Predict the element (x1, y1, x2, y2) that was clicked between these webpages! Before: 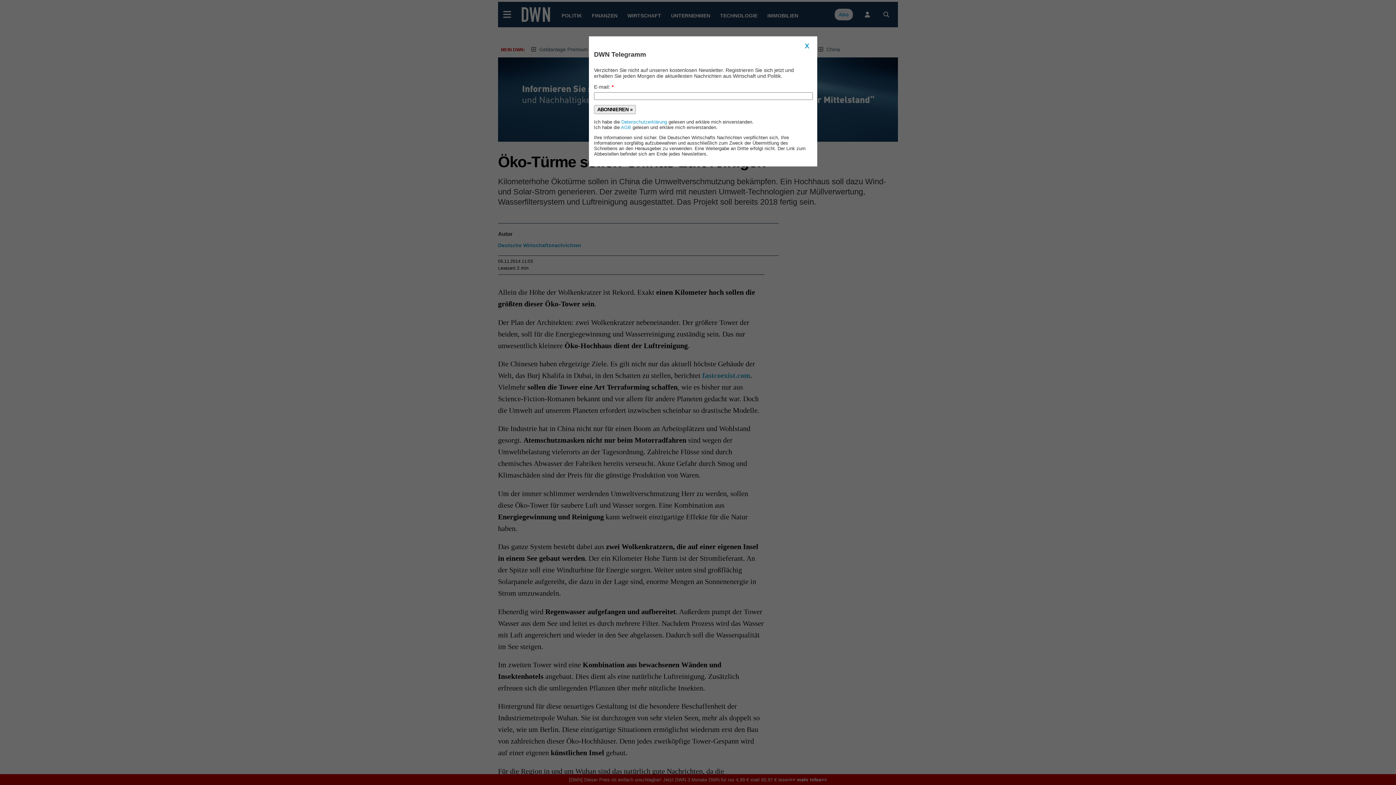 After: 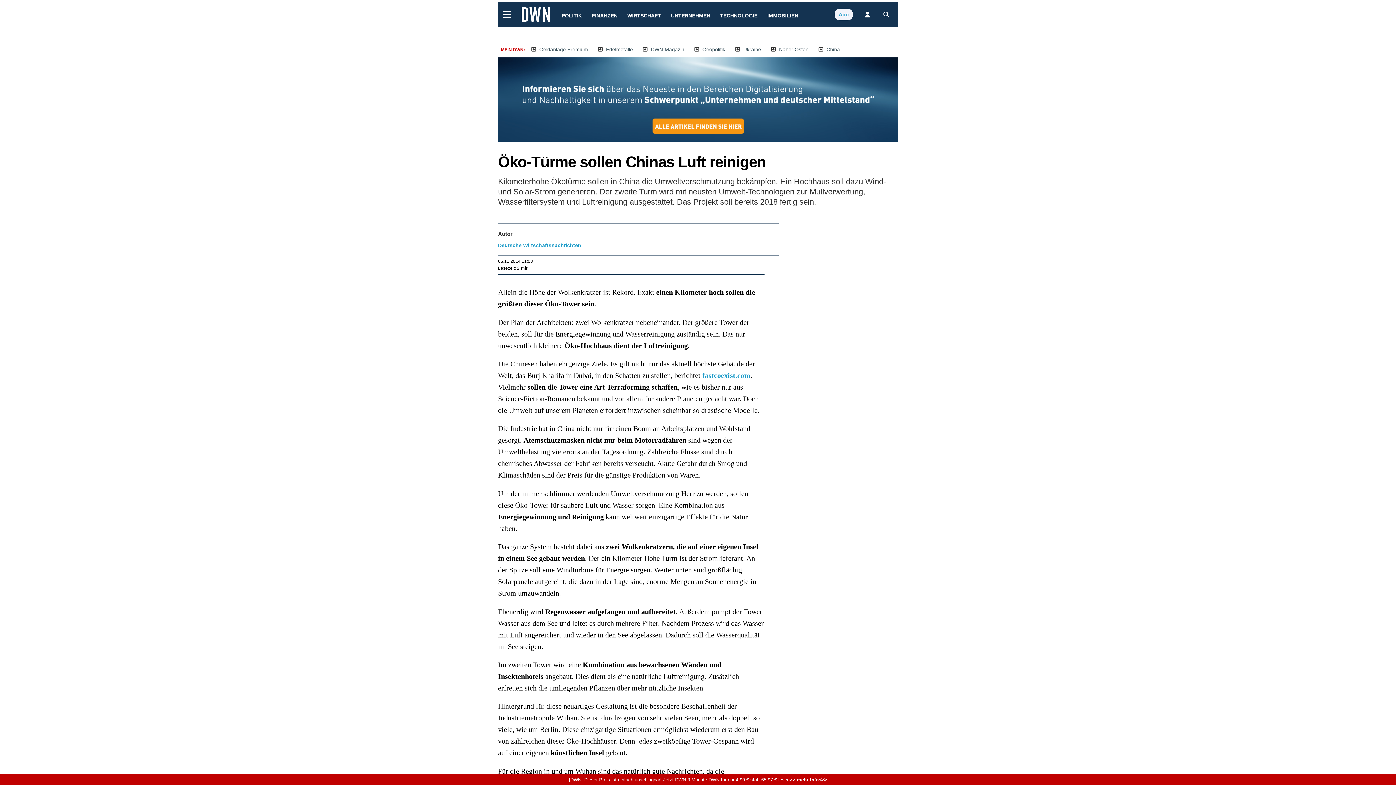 Action: label: X bbox: (802, 41, 812, 50)